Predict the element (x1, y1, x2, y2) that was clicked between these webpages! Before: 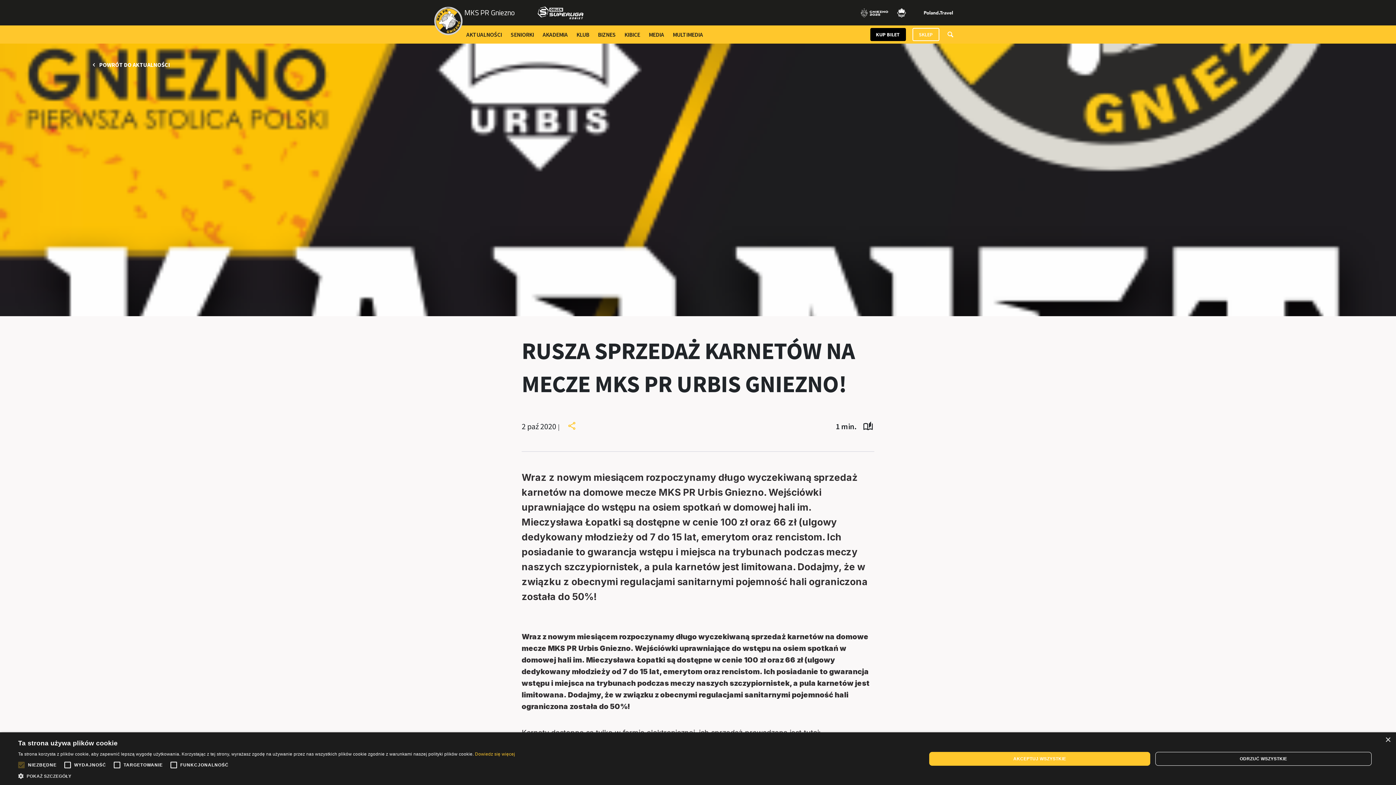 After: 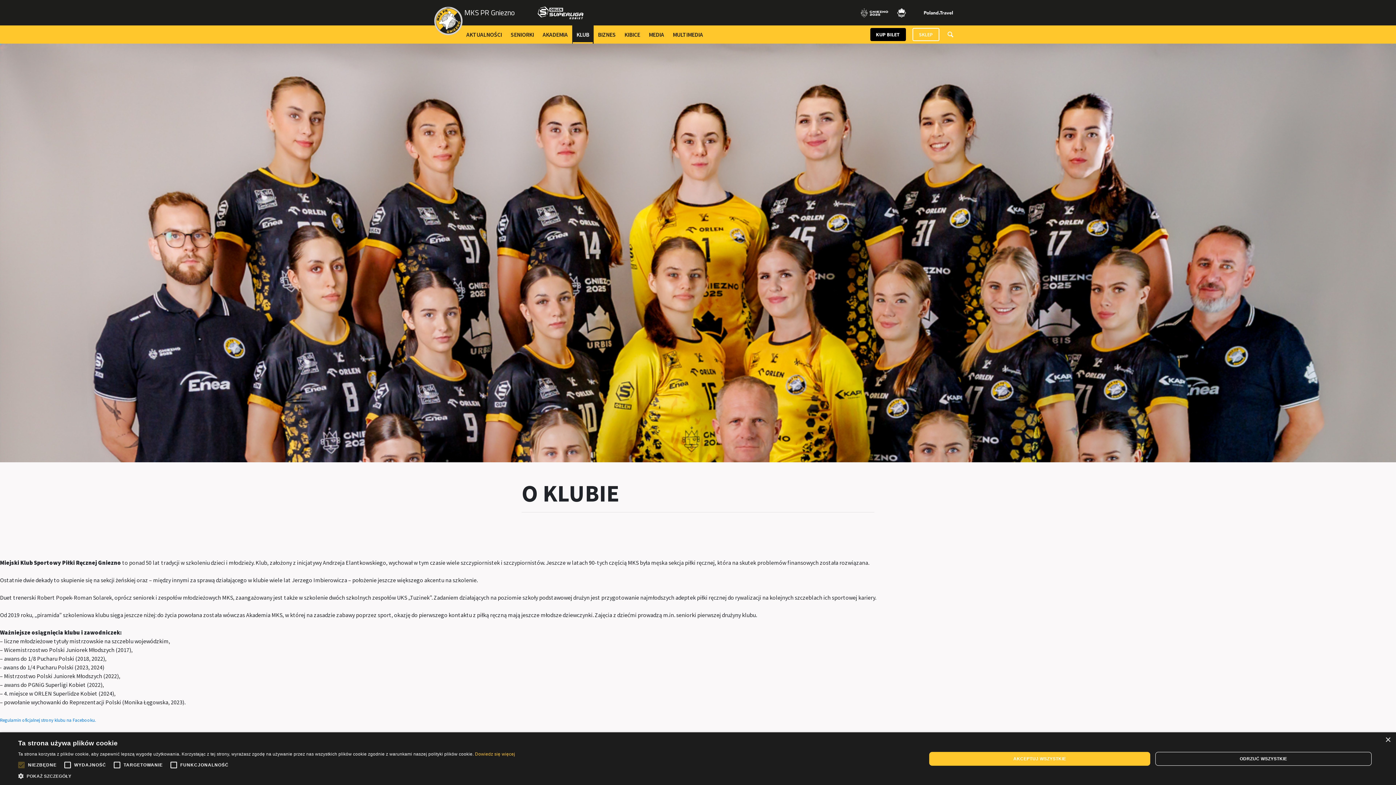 Action: bbox: (572, 25, 593, 43) label: KLUB